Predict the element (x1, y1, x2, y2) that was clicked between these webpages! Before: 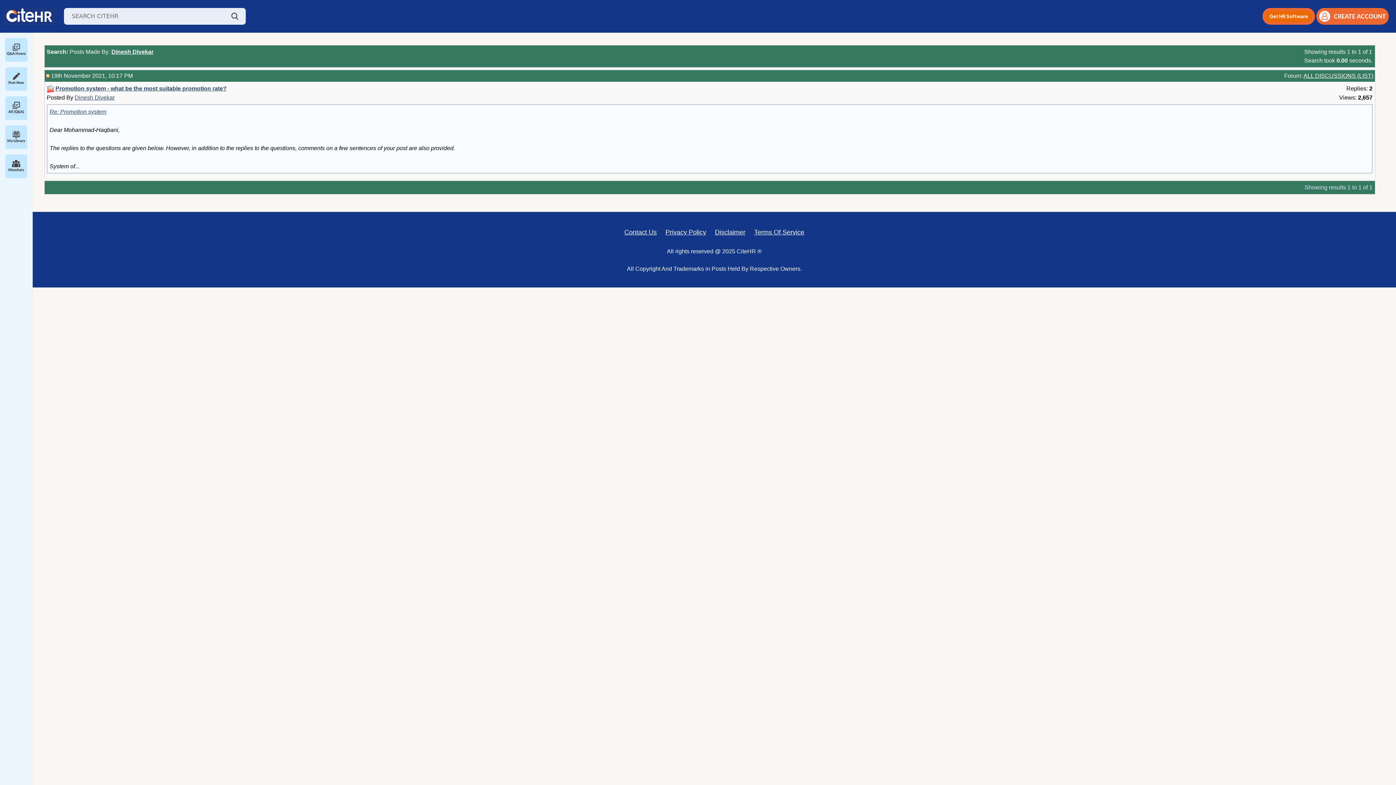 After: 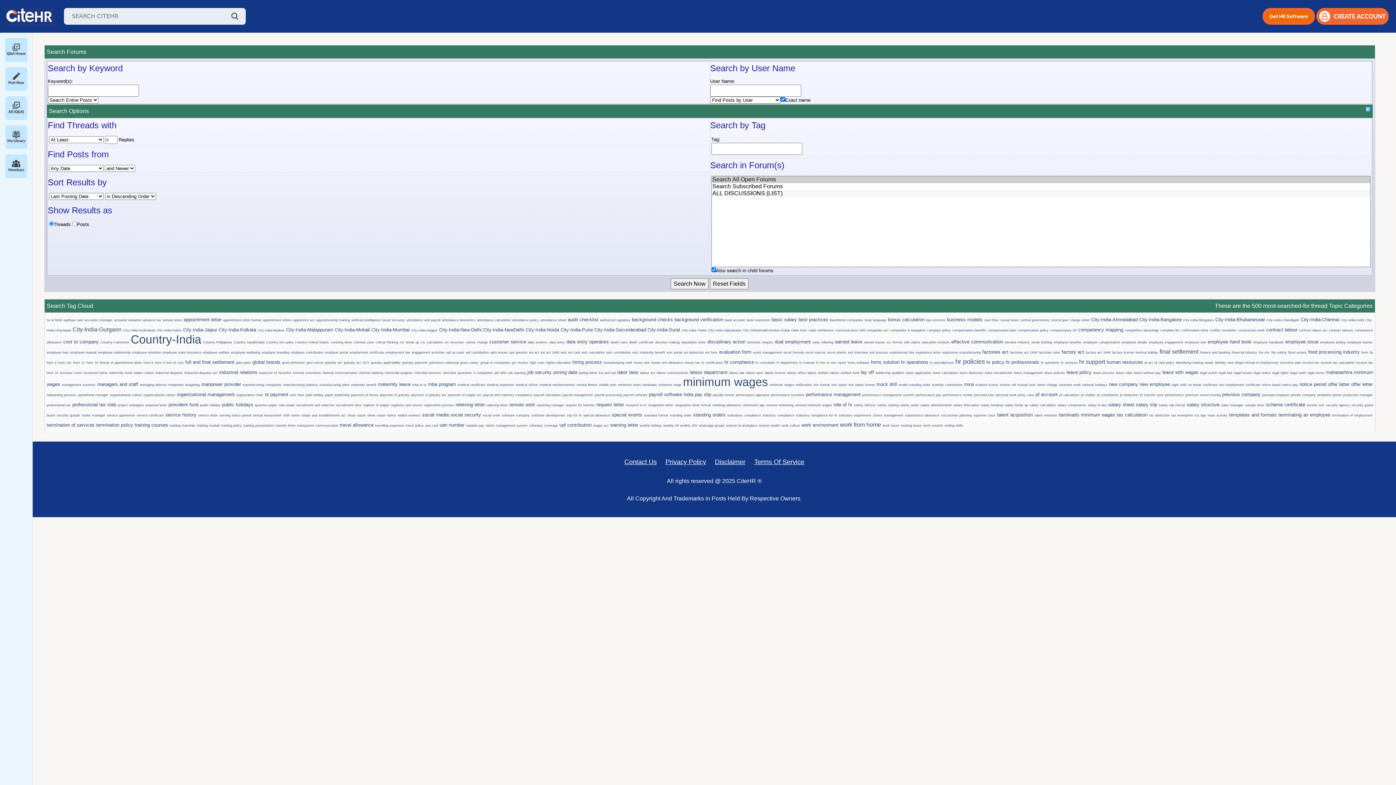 Action: label: Search: bbox: (46, 48, 68, 54)